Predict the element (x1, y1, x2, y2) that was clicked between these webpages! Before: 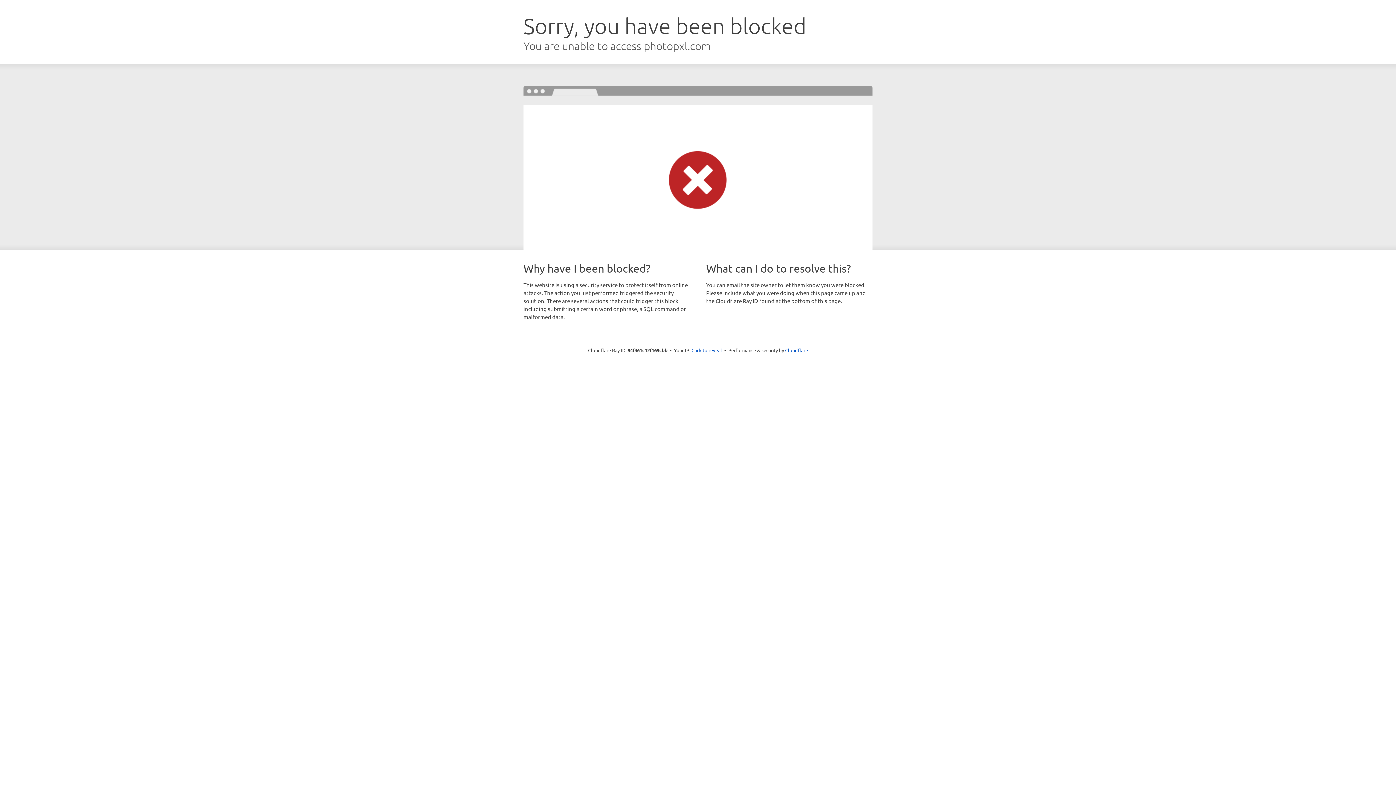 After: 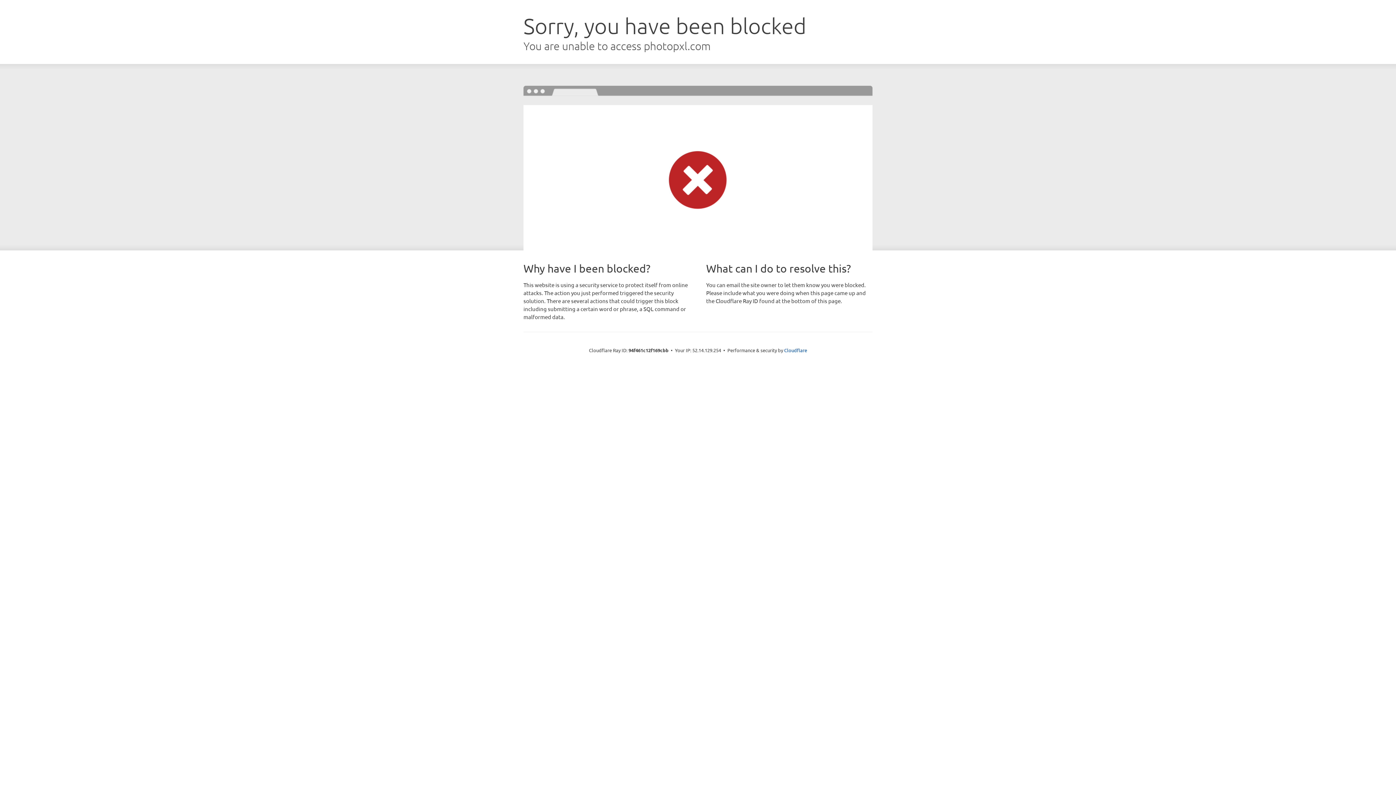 Action: bbox: (691, 346, 722, 353) label: Click to reveal